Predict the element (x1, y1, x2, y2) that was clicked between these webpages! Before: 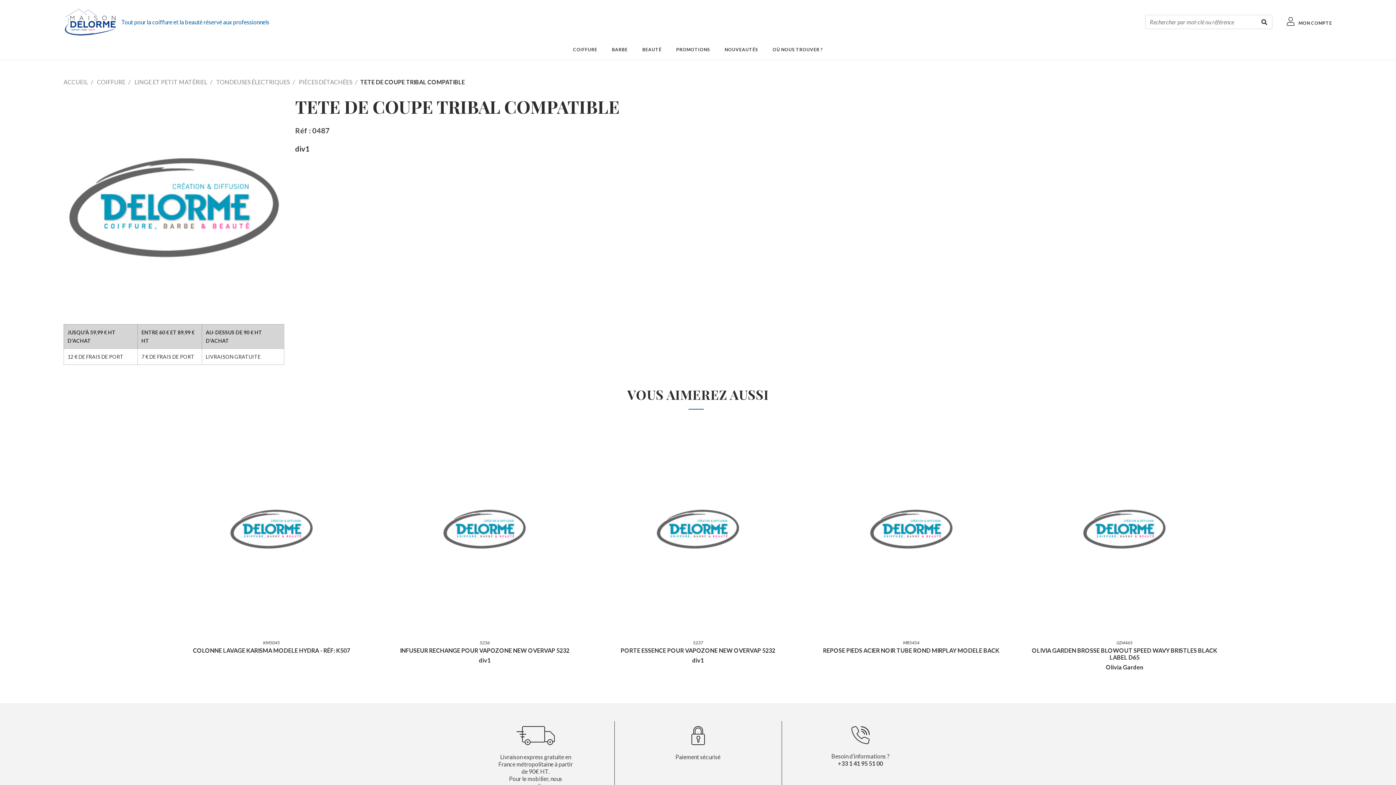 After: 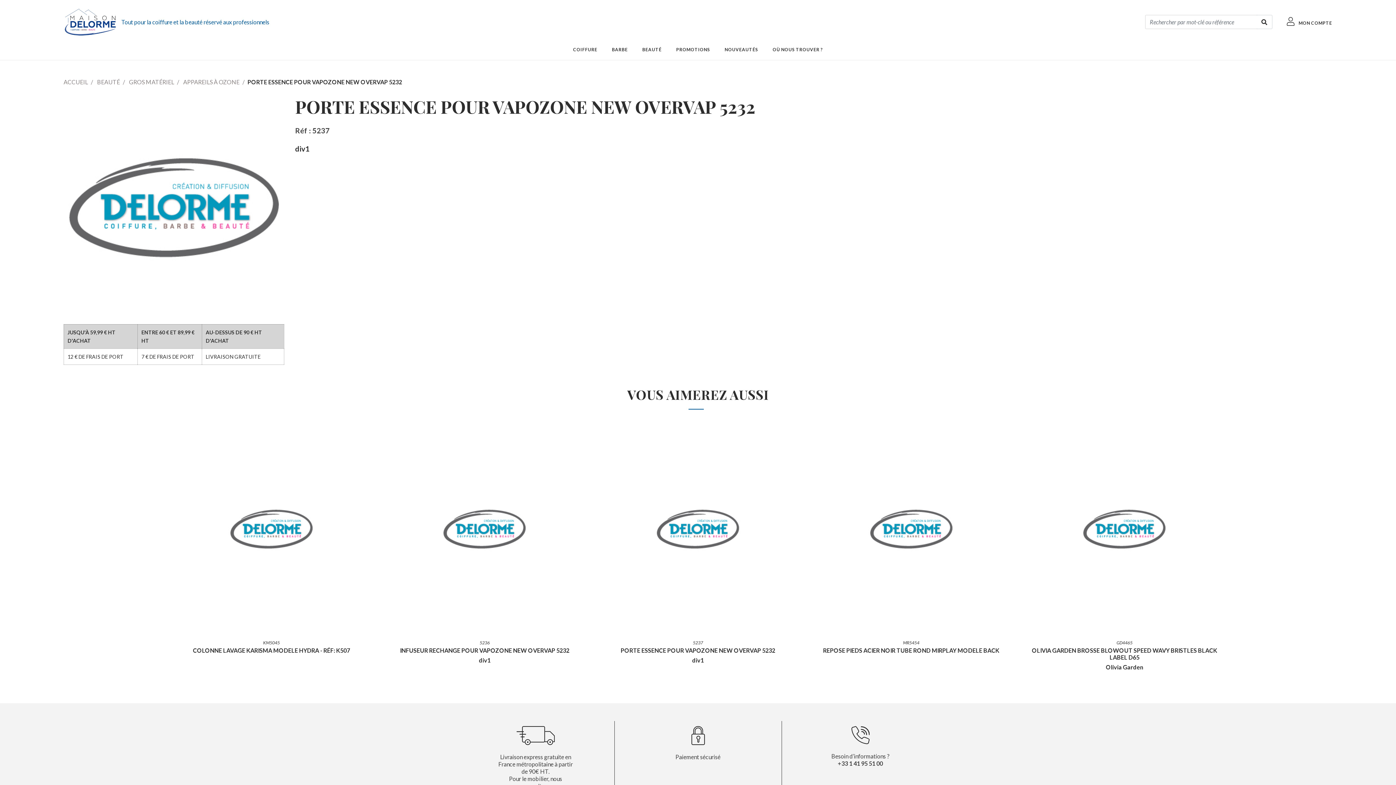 Action: bbox: (654, 427, 741, 630)